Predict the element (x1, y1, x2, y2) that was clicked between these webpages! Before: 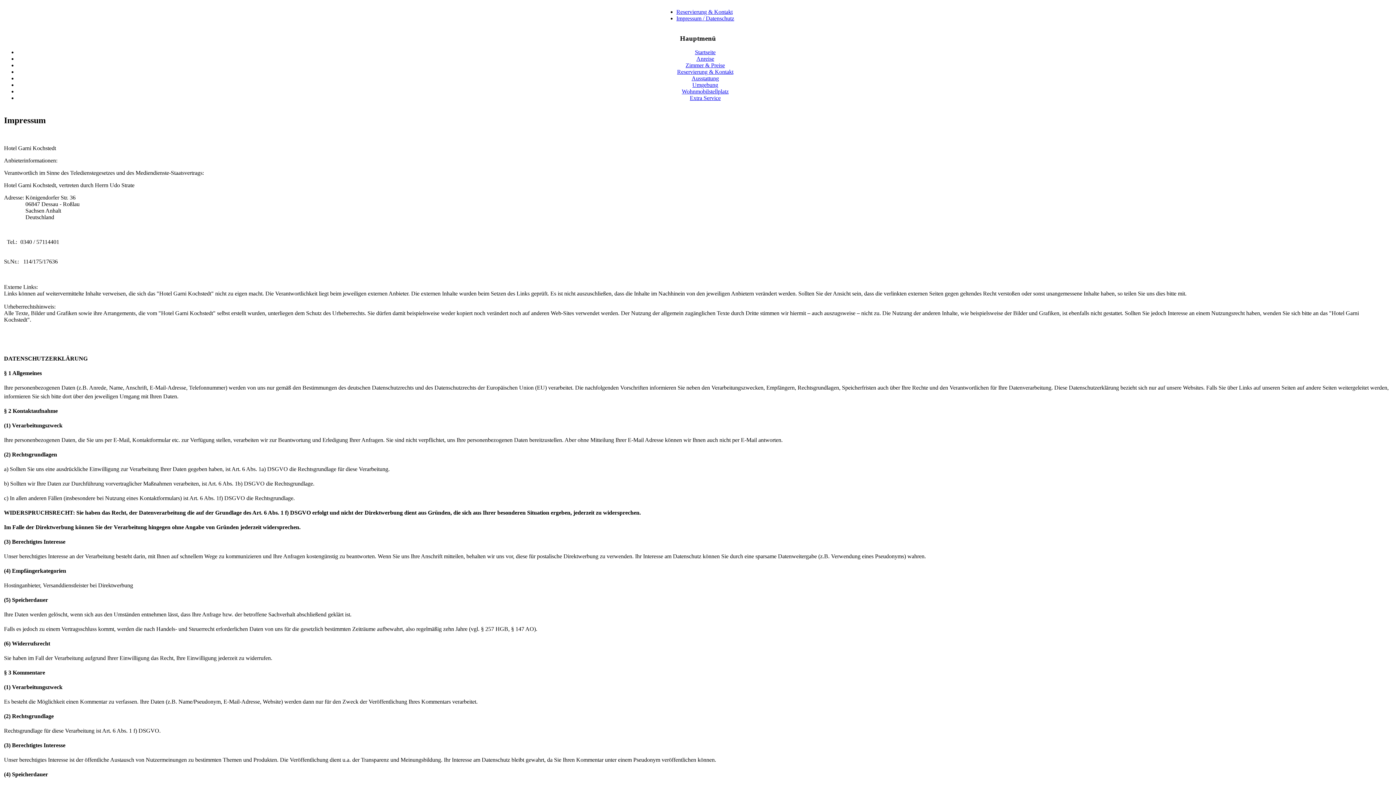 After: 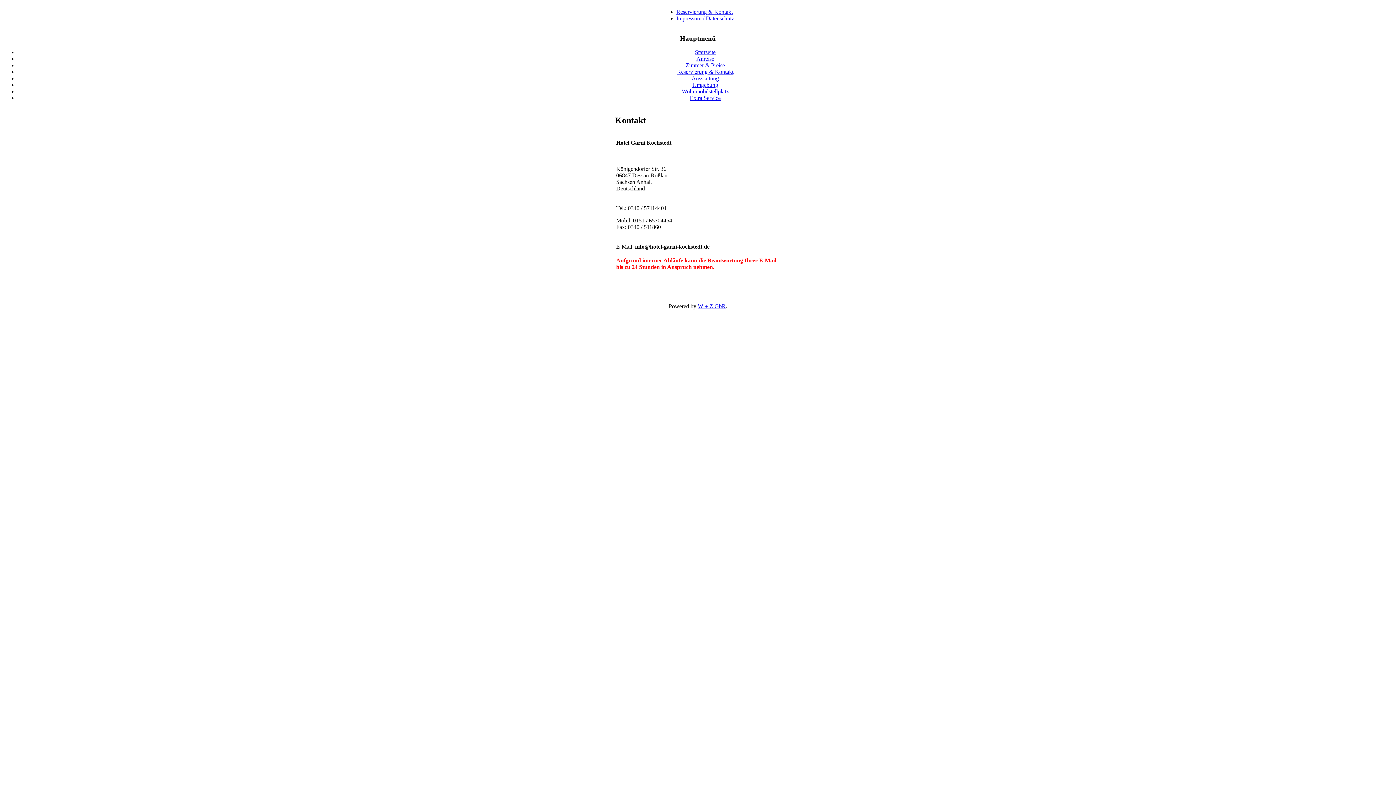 Action: bbox: (677, 68, 733, 75) label: Reservierung & Kontakt